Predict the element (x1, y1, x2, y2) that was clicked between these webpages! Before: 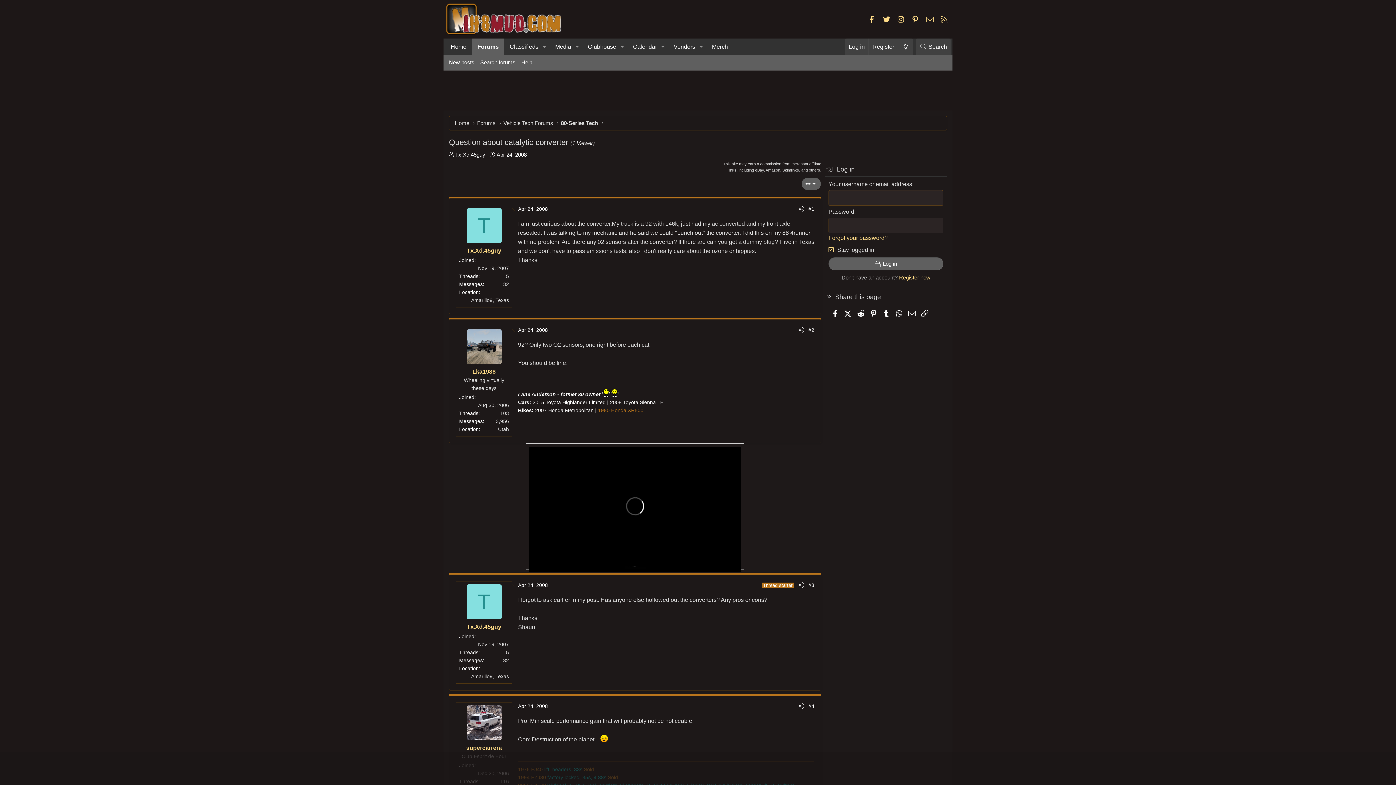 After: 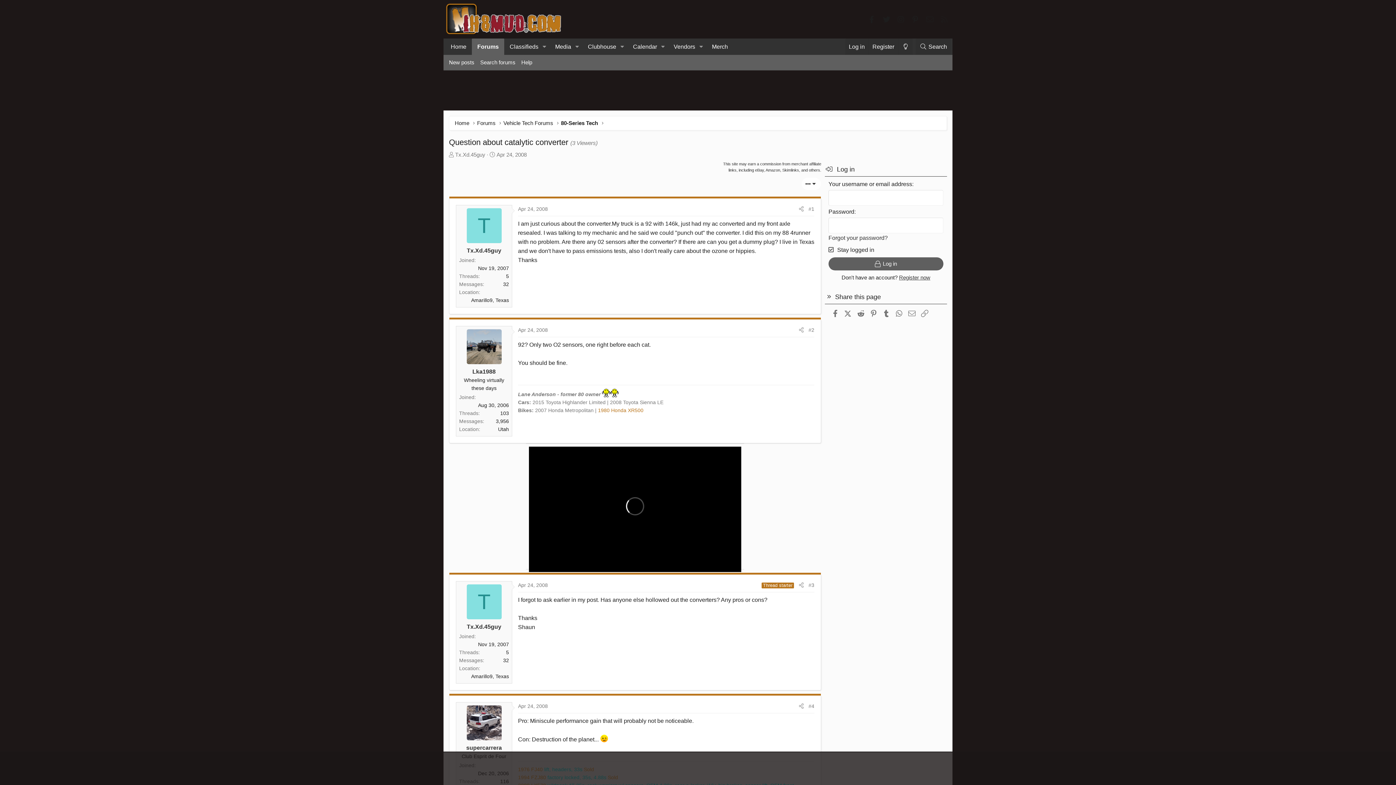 Action: bbox: (898, 38, 913, 54) label: Change style